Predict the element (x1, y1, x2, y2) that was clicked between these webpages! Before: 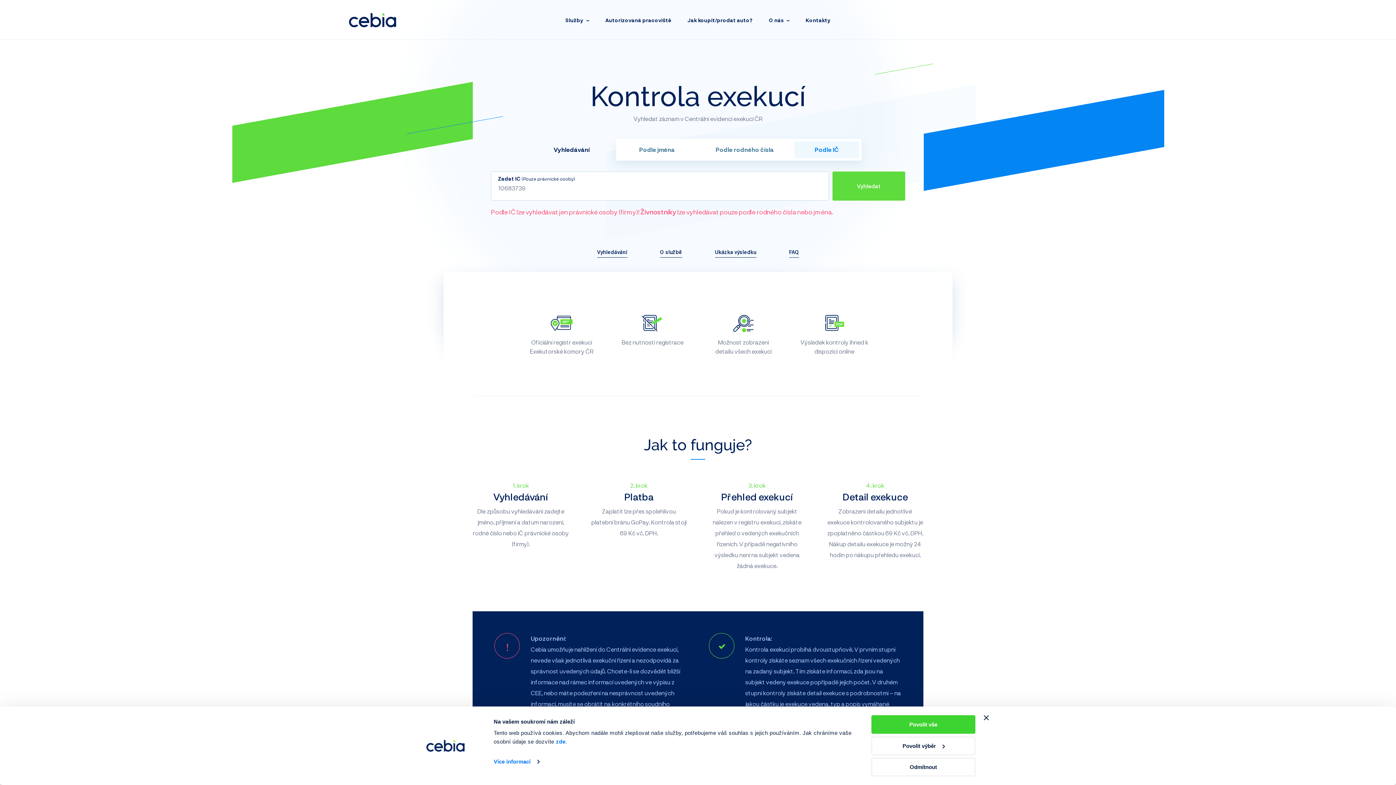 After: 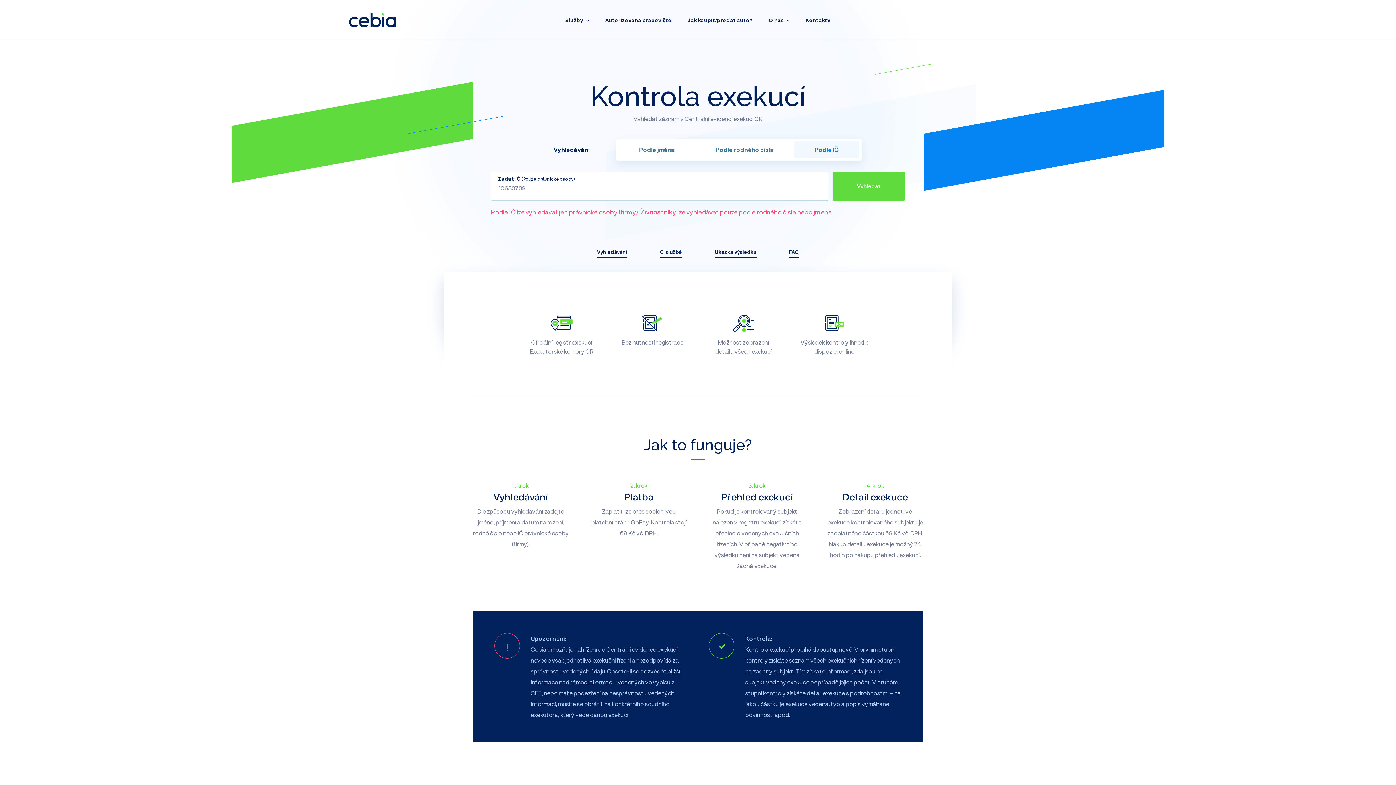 Action: label: Odmítnout bbox: (871, 758, 975, 776)